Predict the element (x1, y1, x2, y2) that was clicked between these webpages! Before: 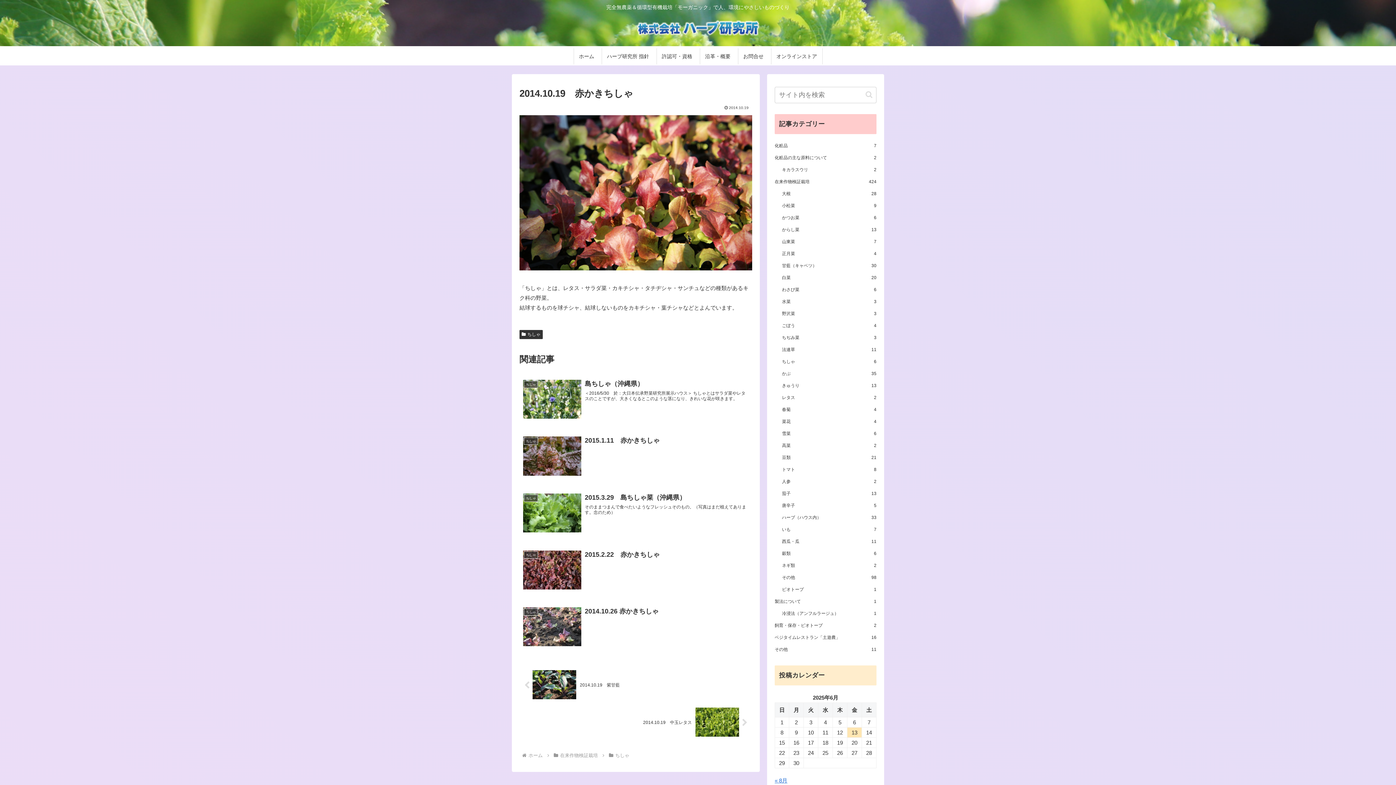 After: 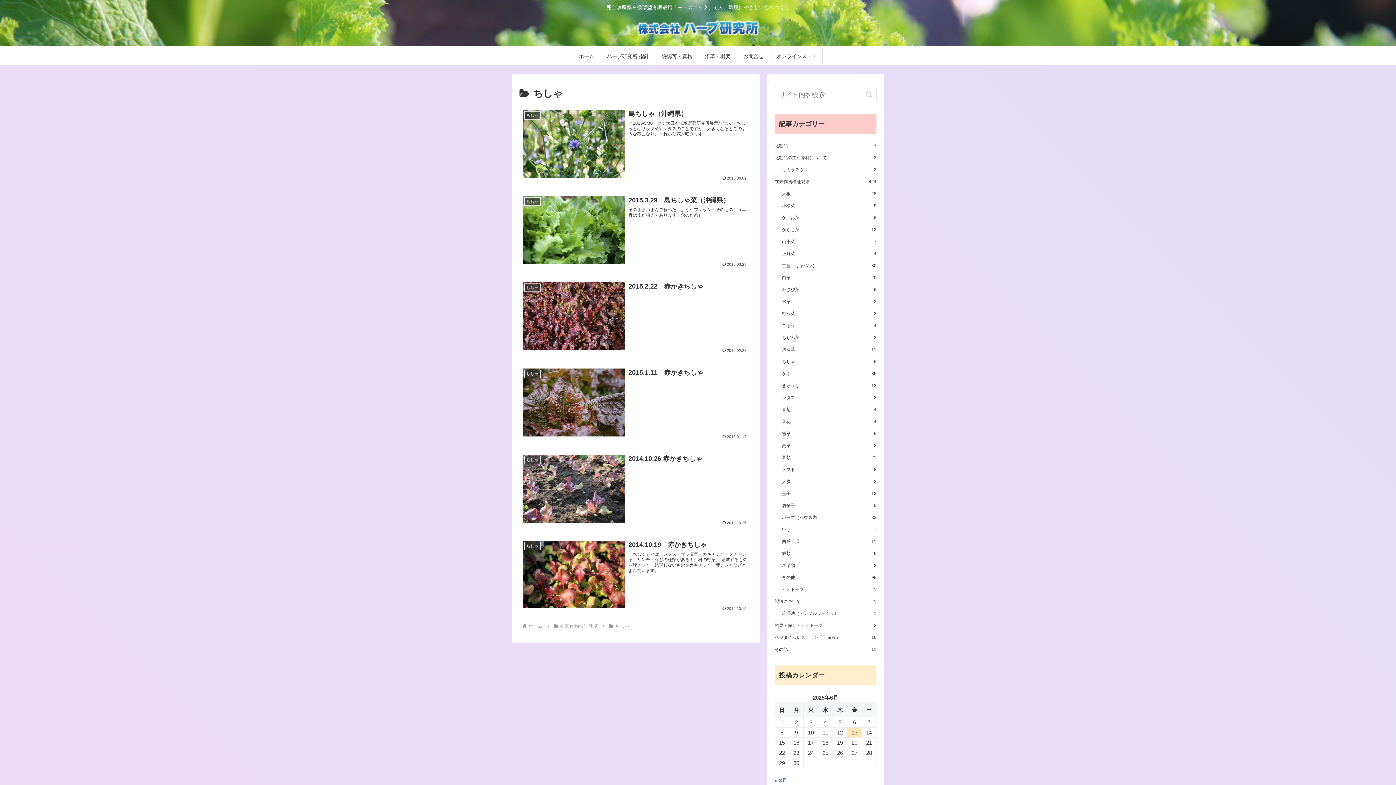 Action: label: ちしゃ bbox: (614, 753, 630, 758)